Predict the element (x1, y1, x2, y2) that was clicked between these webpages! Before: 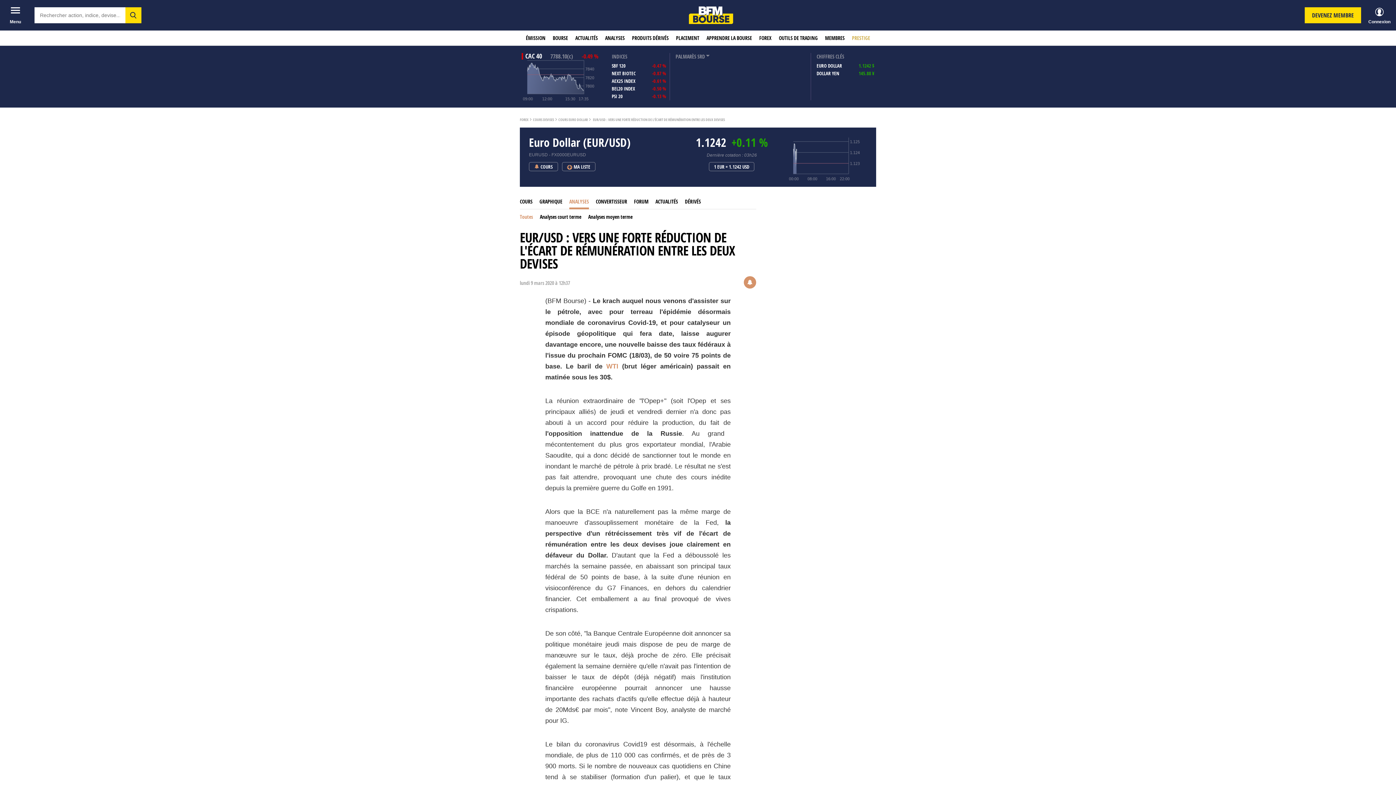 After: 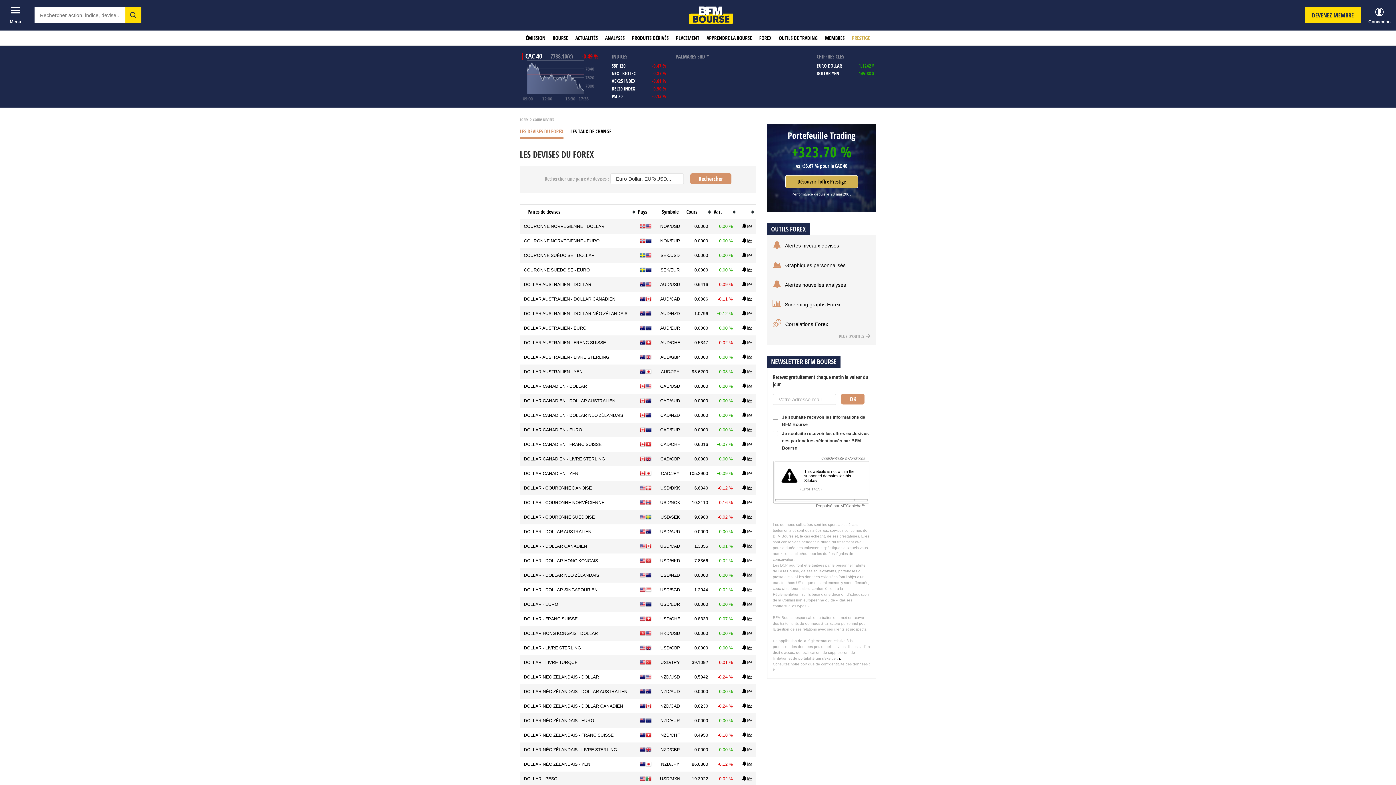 Action: bbox: (533, 117, 554, 122) label: COURS DEVISES